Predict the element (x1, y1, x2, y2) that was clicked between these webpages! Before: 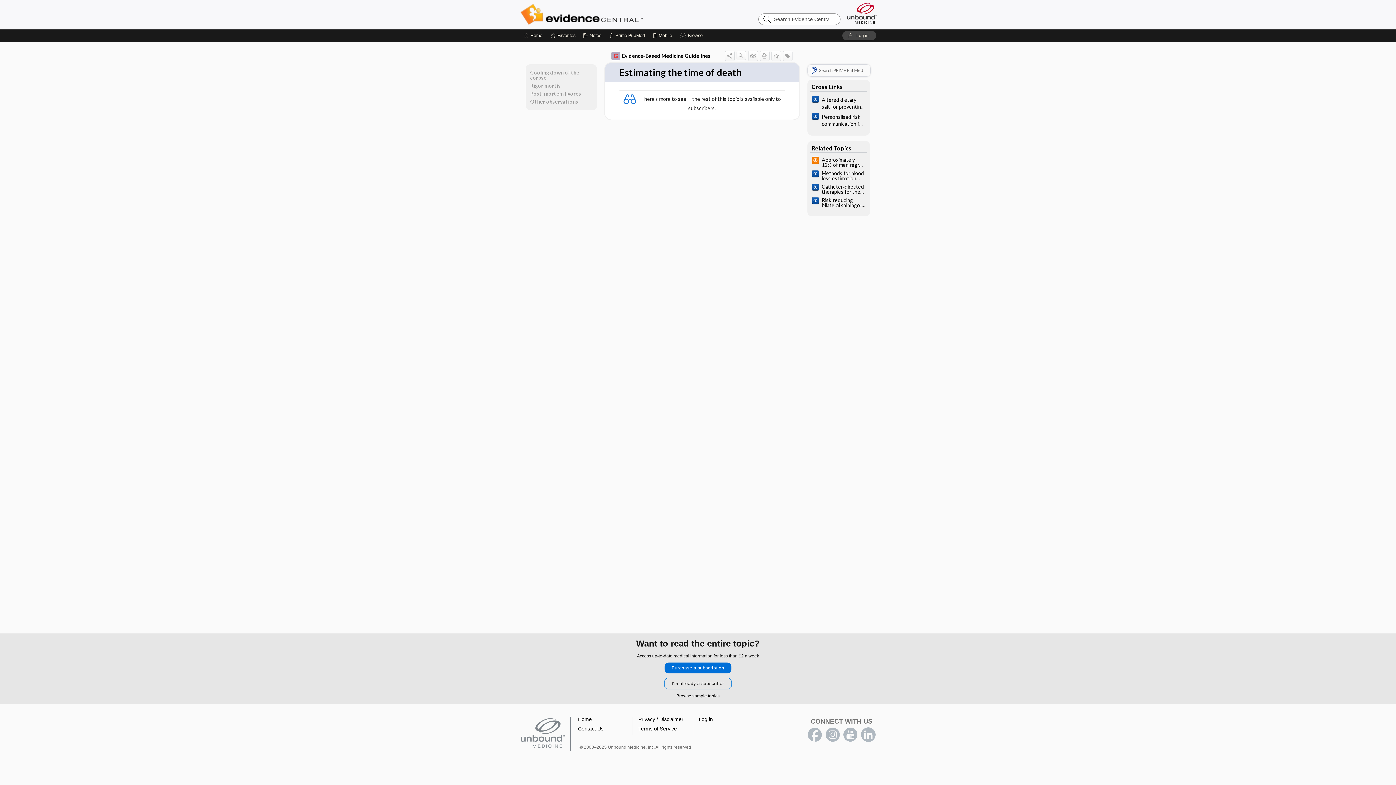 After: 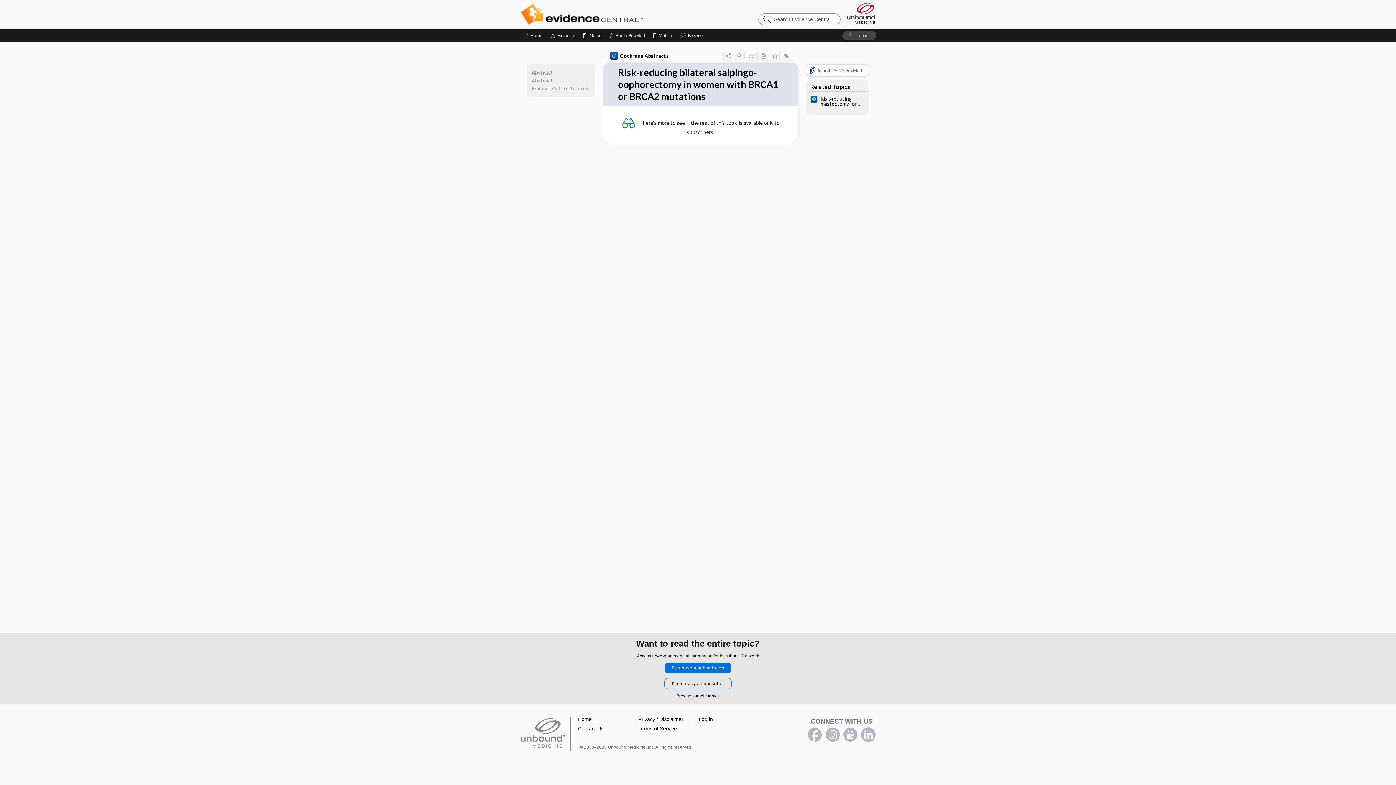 Action: bbox: (807, 195, 870, 209) label: Risk‐reducing bilateral salpingo‐oophorectomy in women with BRCA1 or BRCA2 mutations